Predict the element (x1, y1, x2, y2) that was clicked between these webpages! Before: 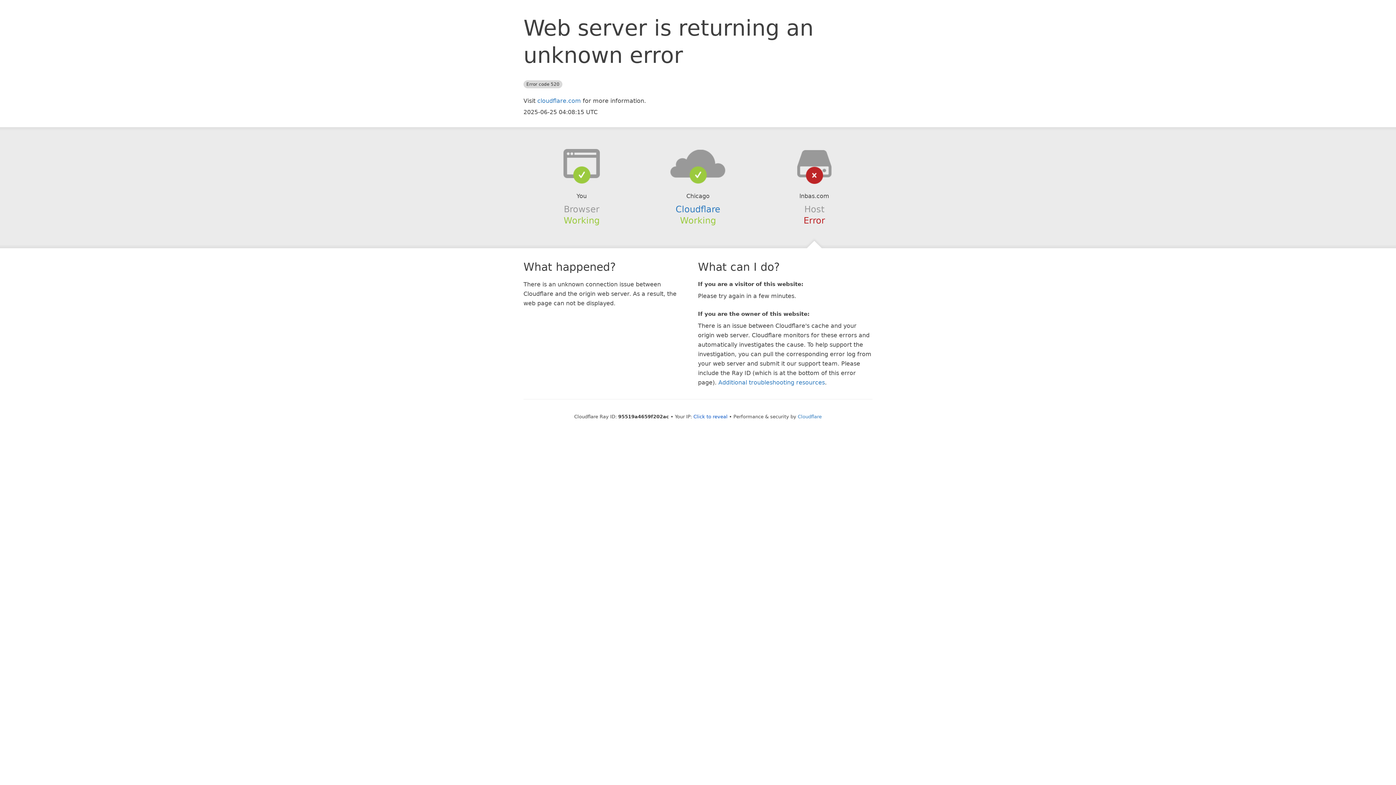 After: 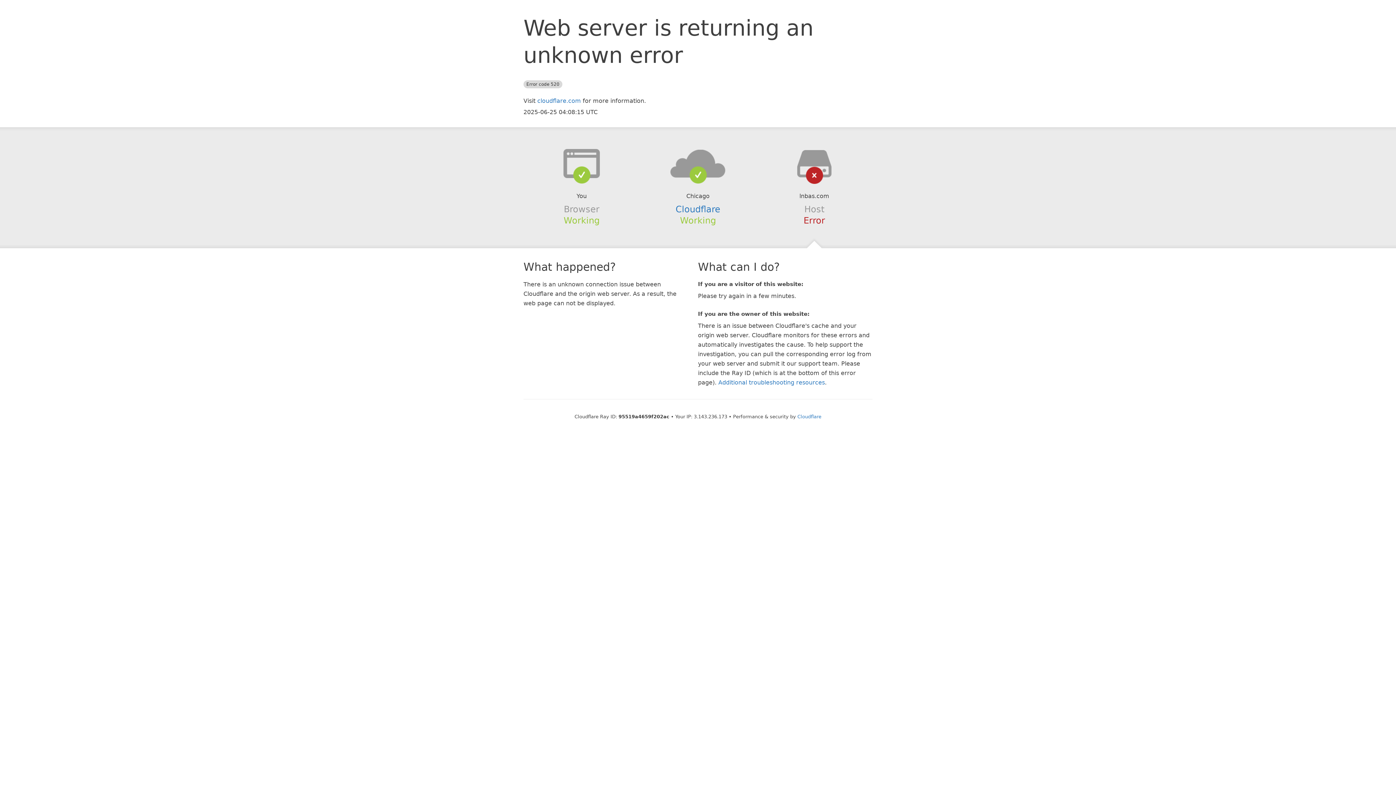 Action: label: Click to reveal bbox: (693, 414, 727, 419)